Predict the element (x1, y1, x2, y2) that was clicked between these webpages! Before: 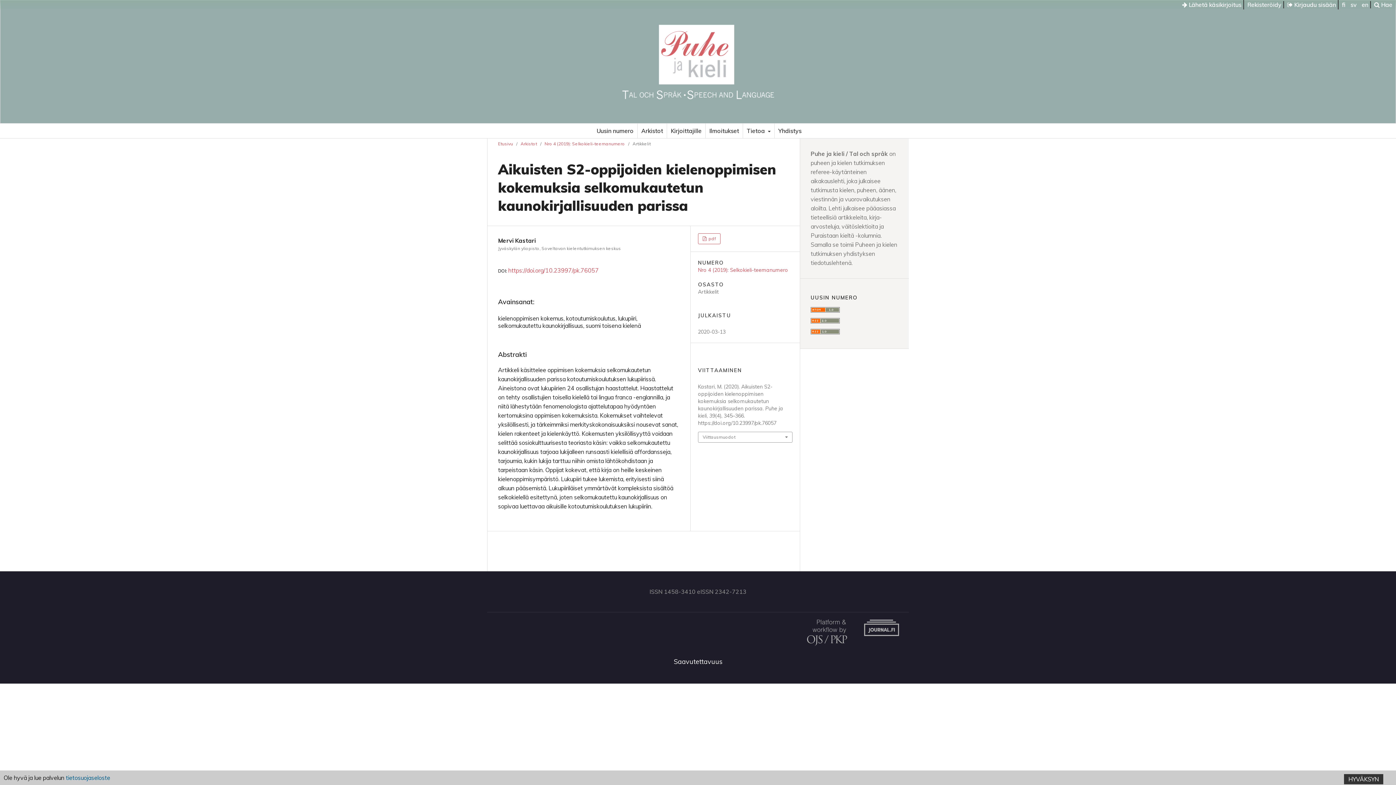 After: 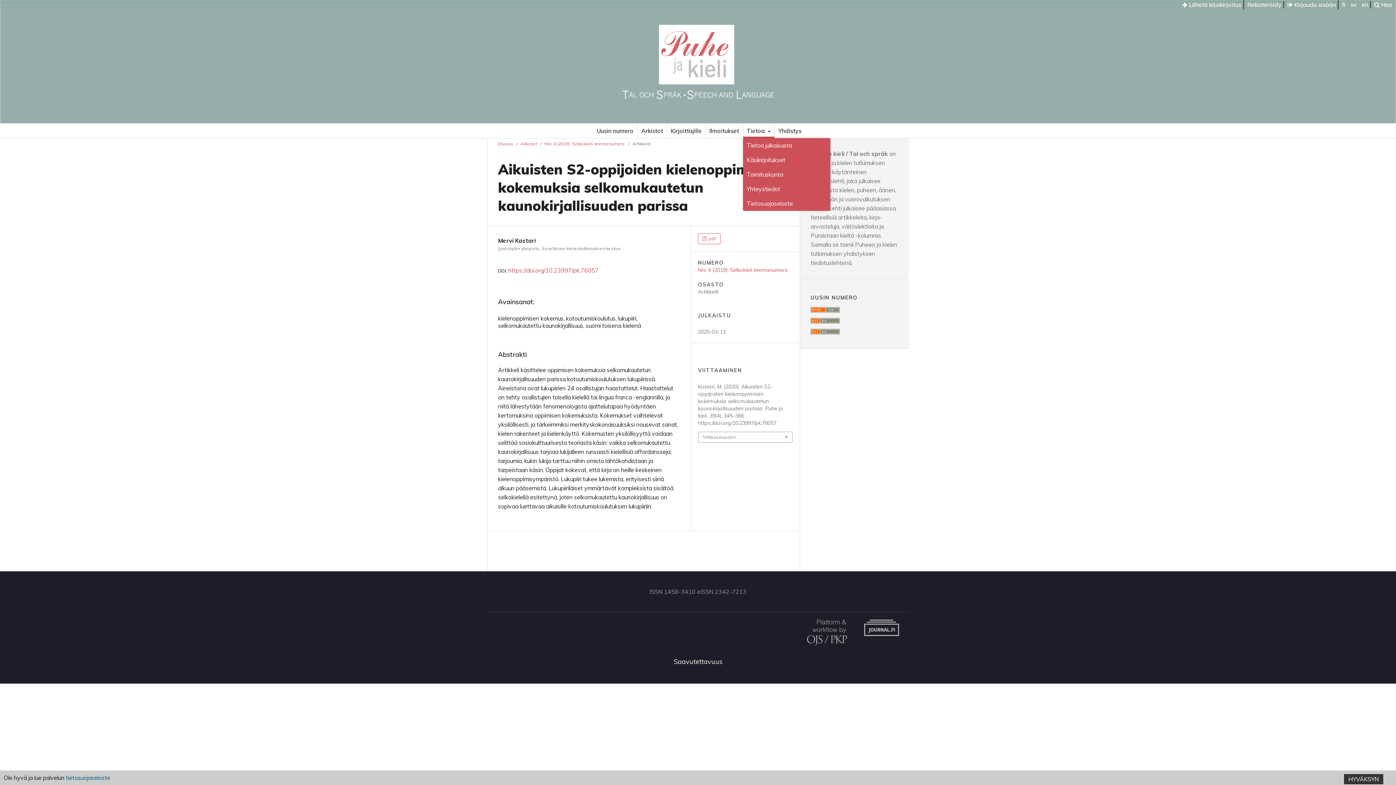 Action: bbox: (743, 123, 774, 138) label: Tietoa 